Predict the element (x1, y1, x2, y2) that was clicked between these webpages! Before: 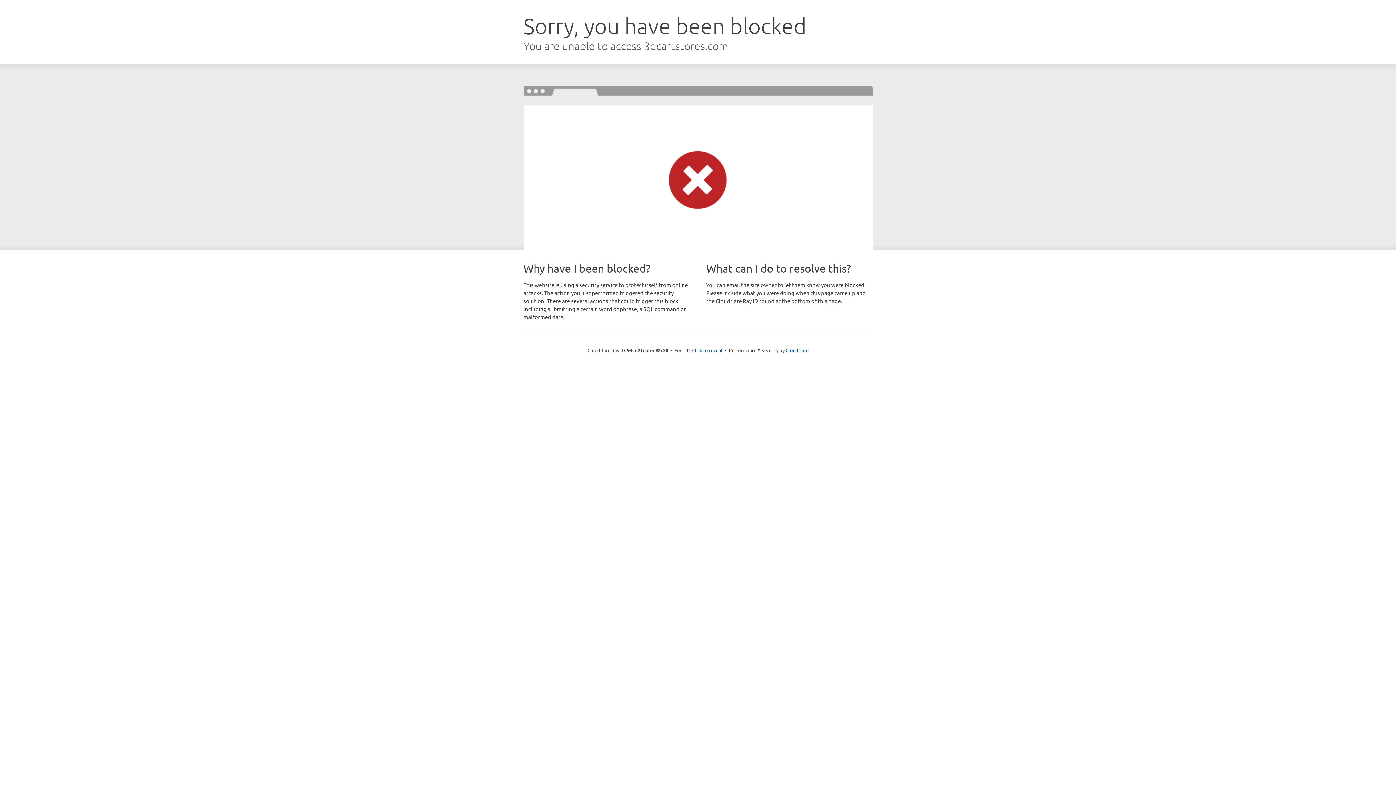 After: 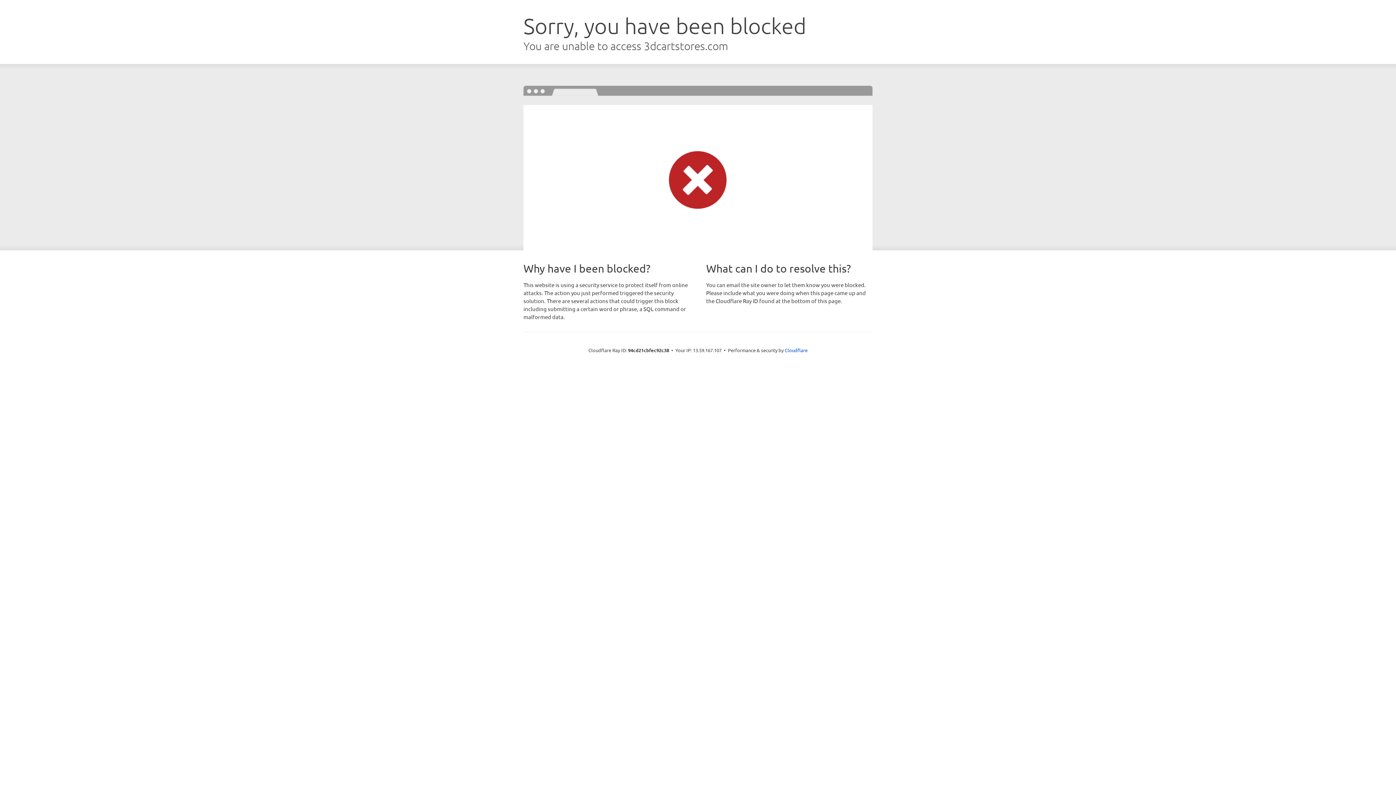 Action: bbox: (692, 346, 722, 353) label: Click to reveal